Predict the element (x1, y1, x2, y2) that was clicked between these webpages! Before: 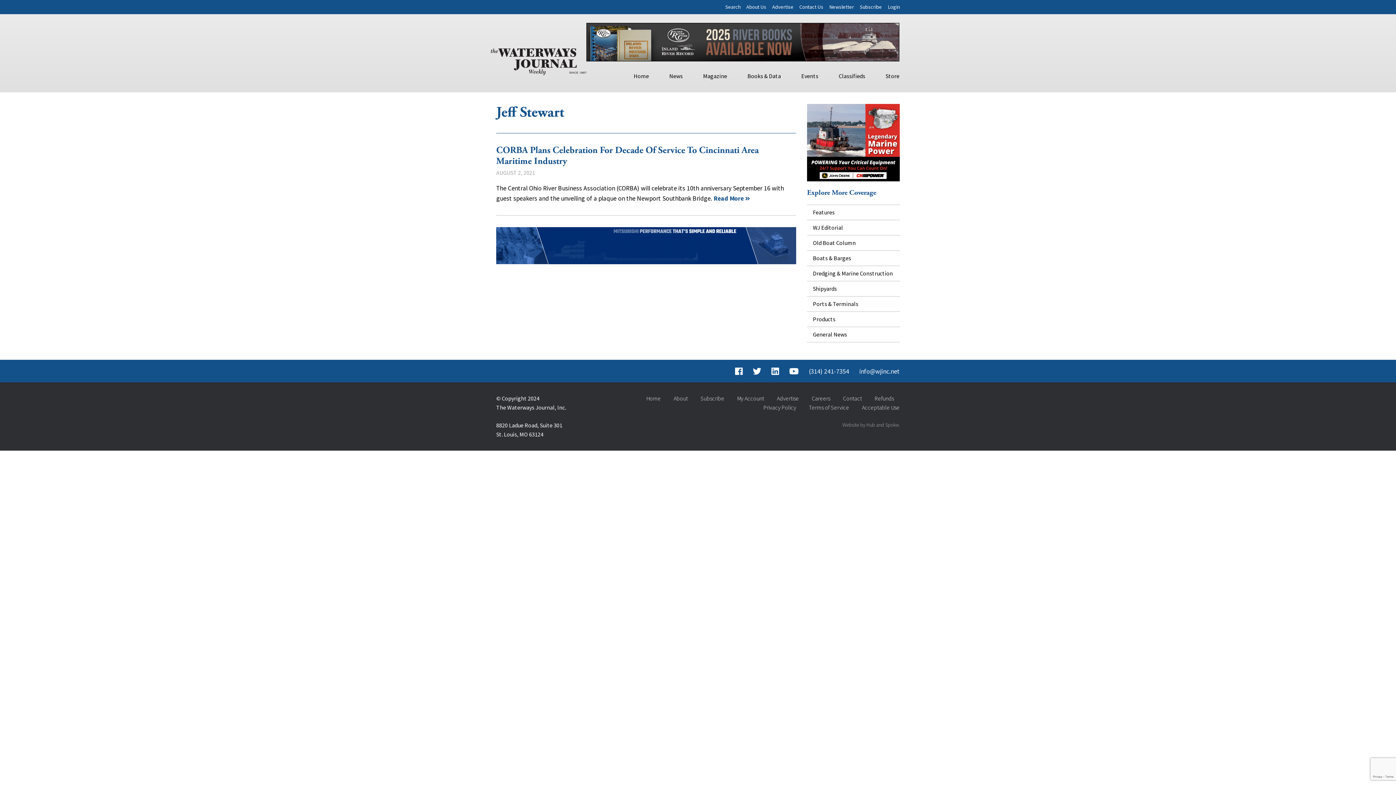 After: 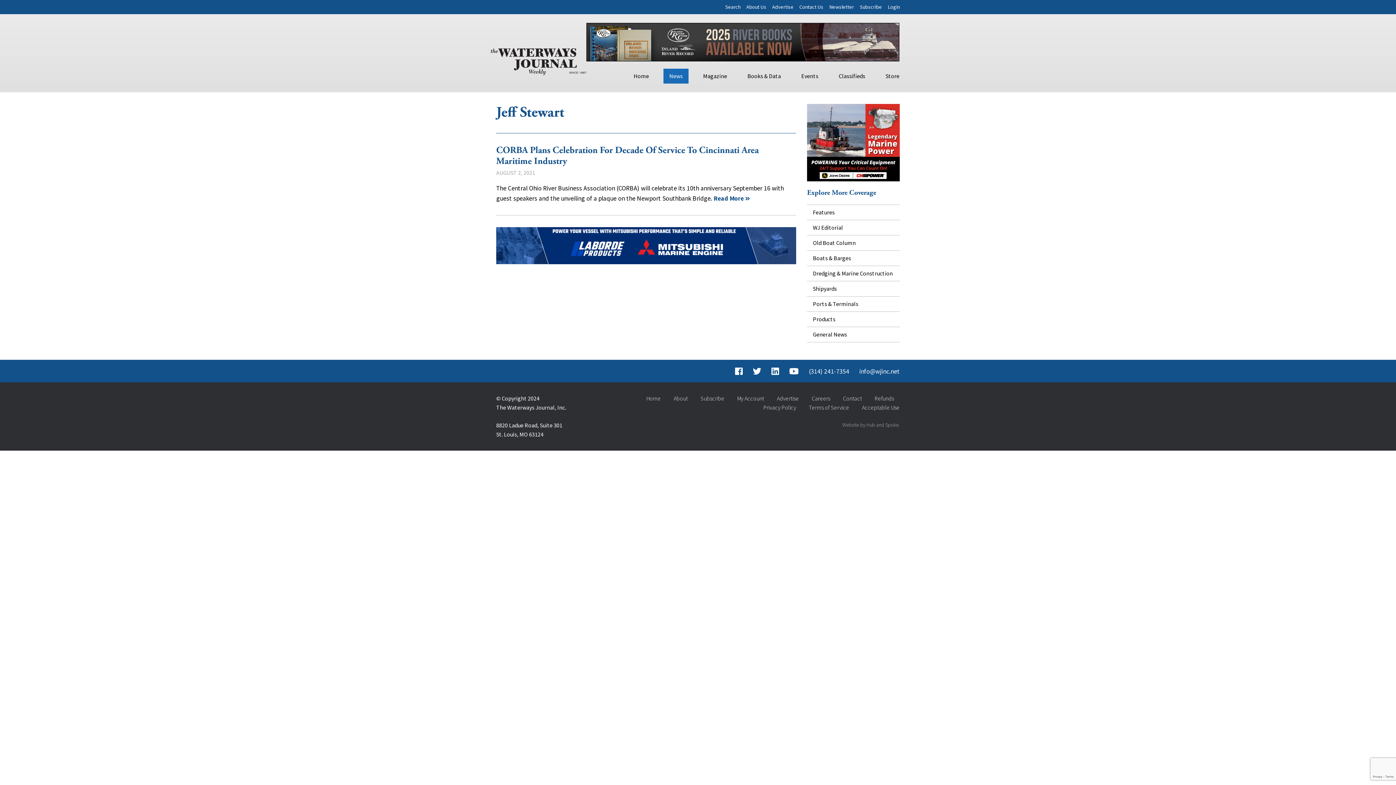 Action: label: News bbox: (663, 68, 688, 83)